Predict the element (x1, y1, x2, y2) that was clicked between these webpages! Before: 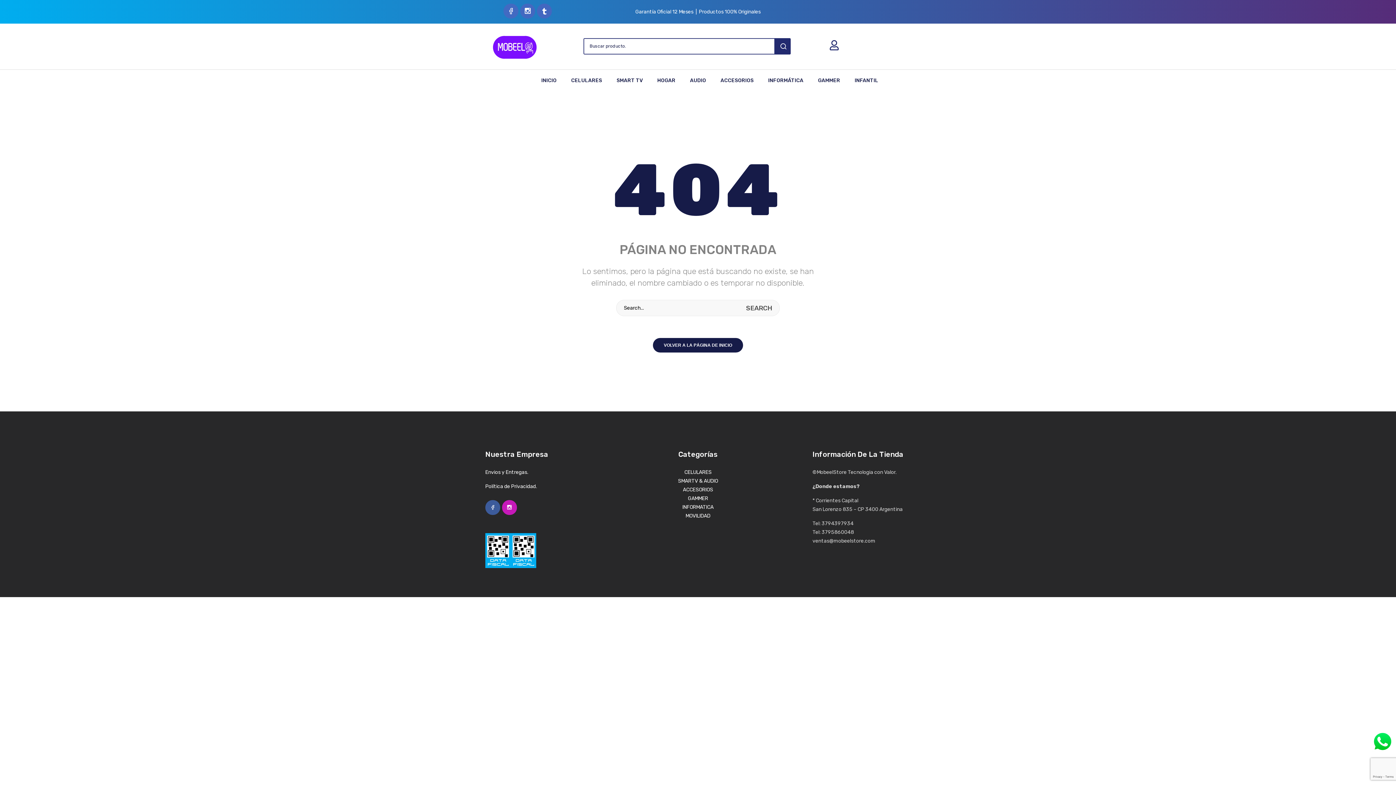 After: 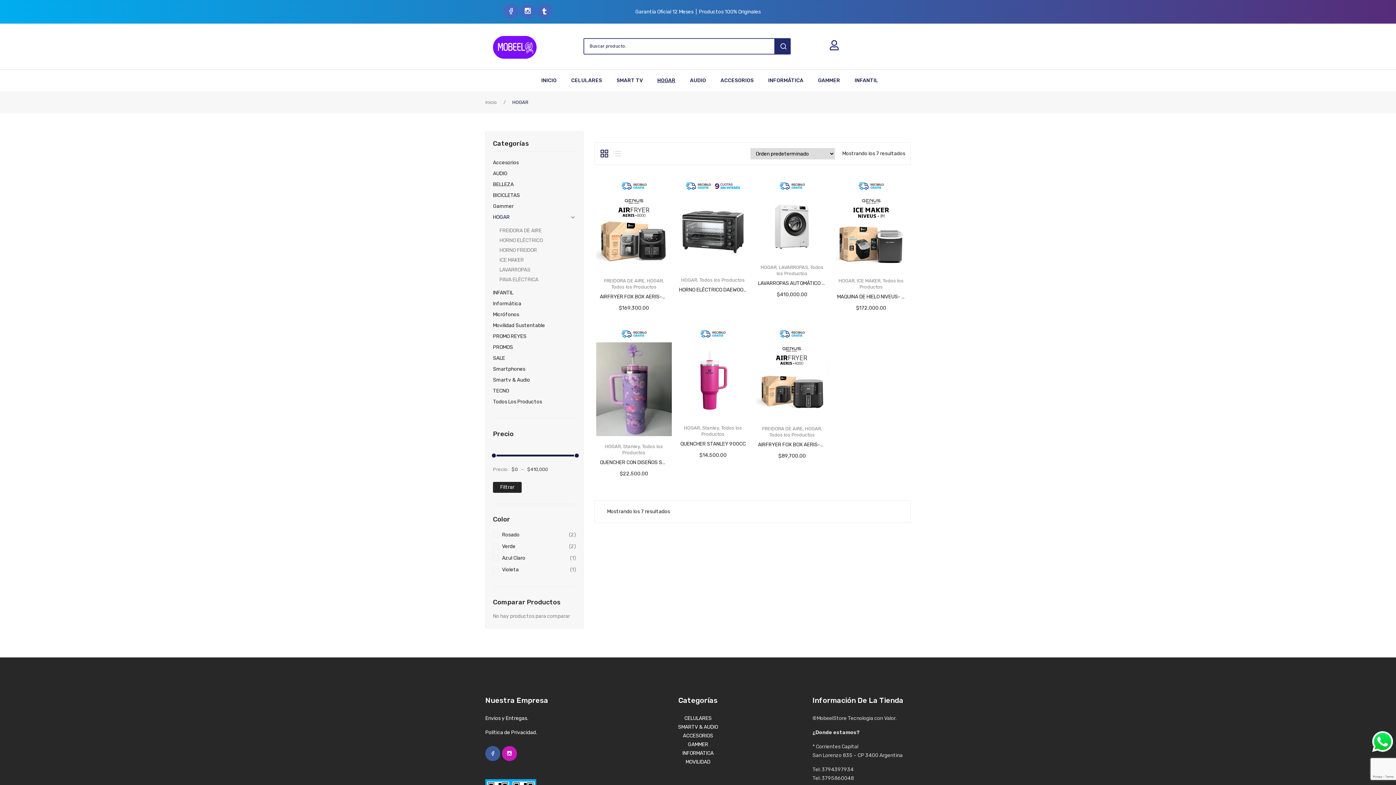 Action: label: HOGAR bbox: (650, 69, 682, 91)